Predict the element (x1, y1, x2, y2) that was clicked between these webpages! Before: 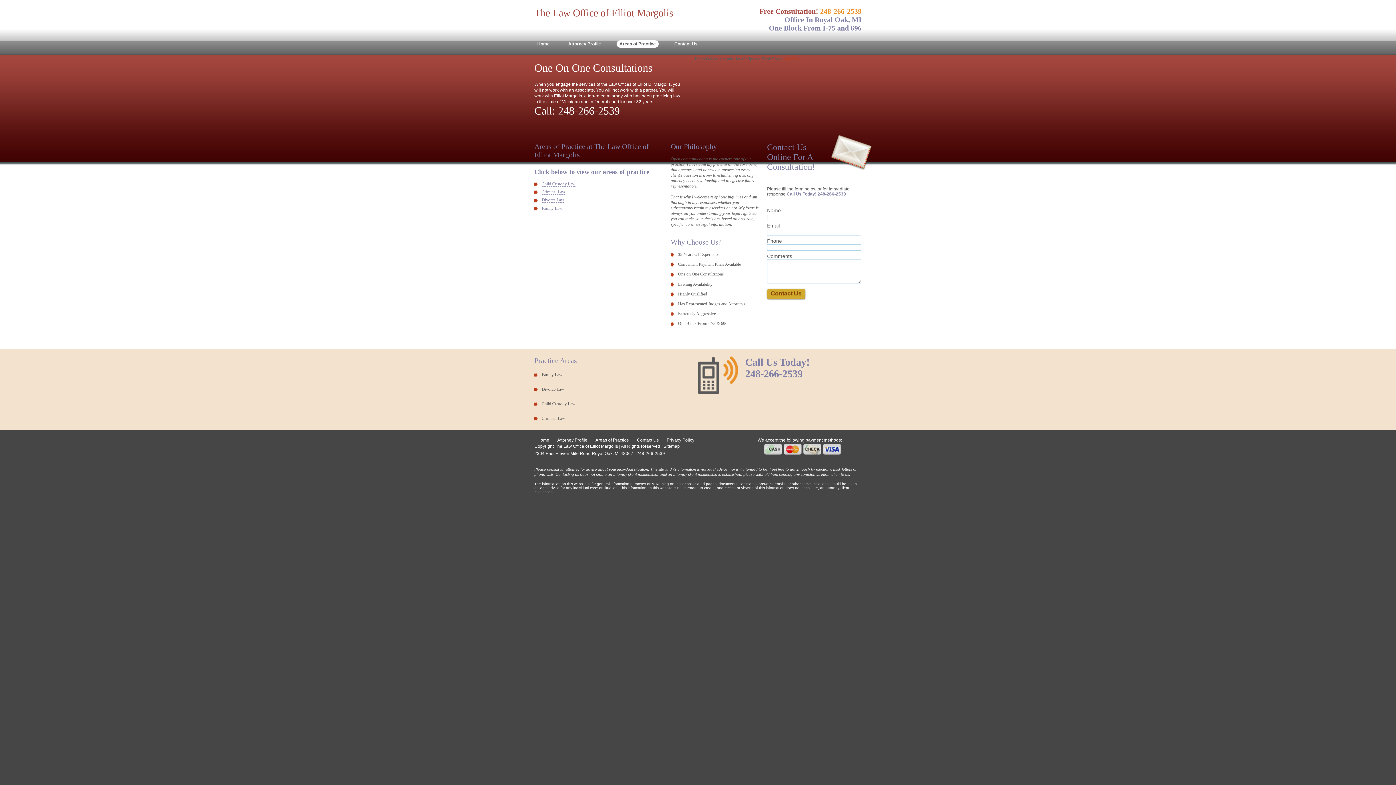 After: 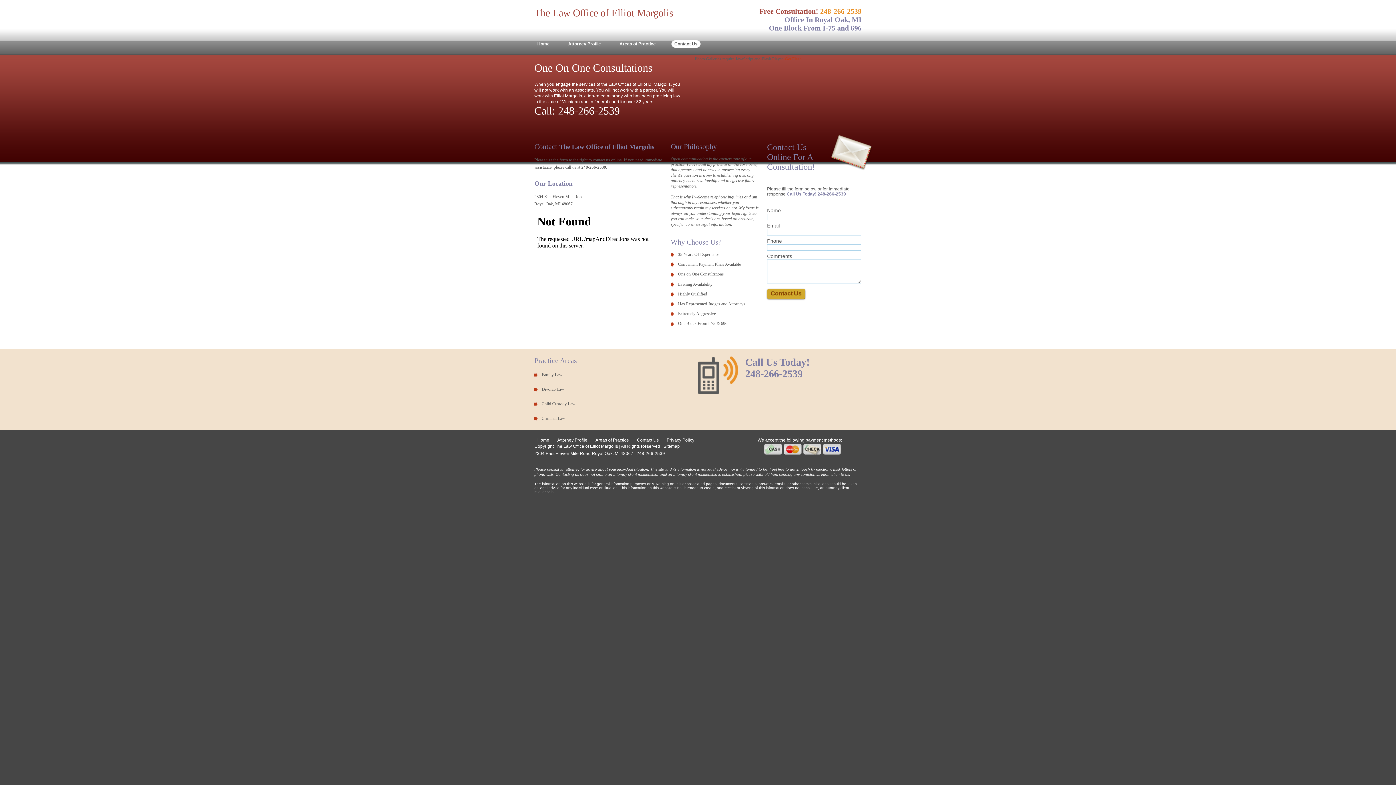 Action: bbox: (671, 40, 700, 47) label: Contact Us